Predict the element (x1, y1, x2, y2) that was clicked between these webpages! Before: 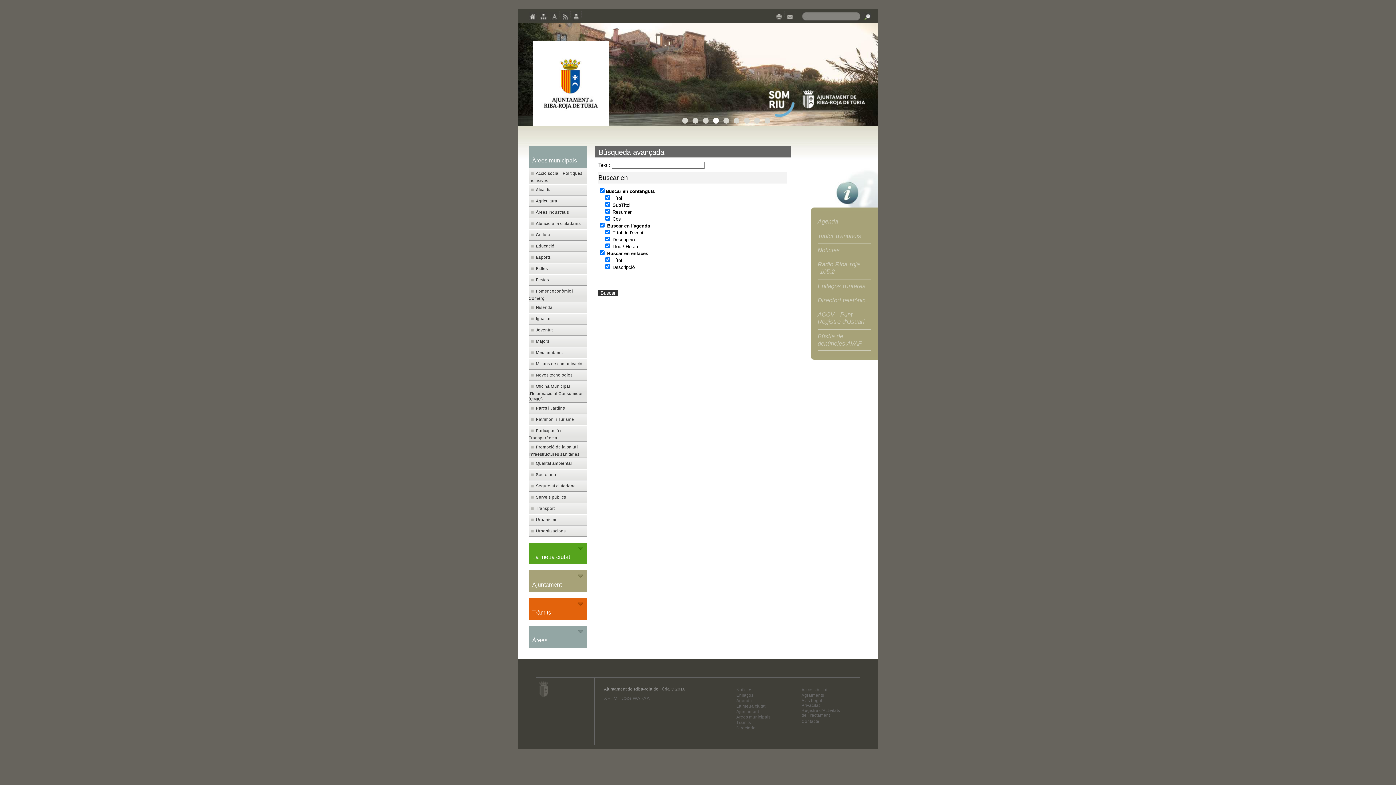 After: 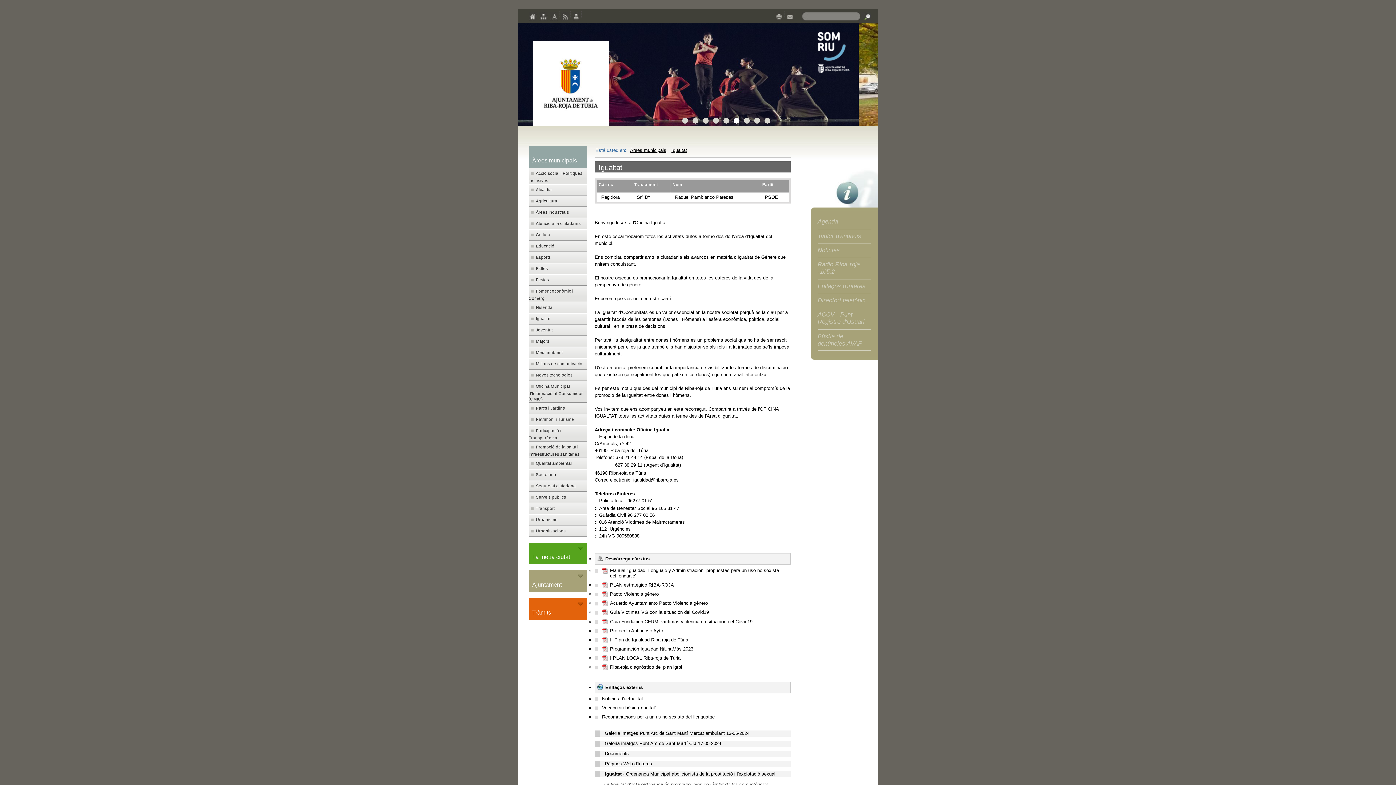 Action: bbox: (536, 316, 550, 320) label: Igualtat